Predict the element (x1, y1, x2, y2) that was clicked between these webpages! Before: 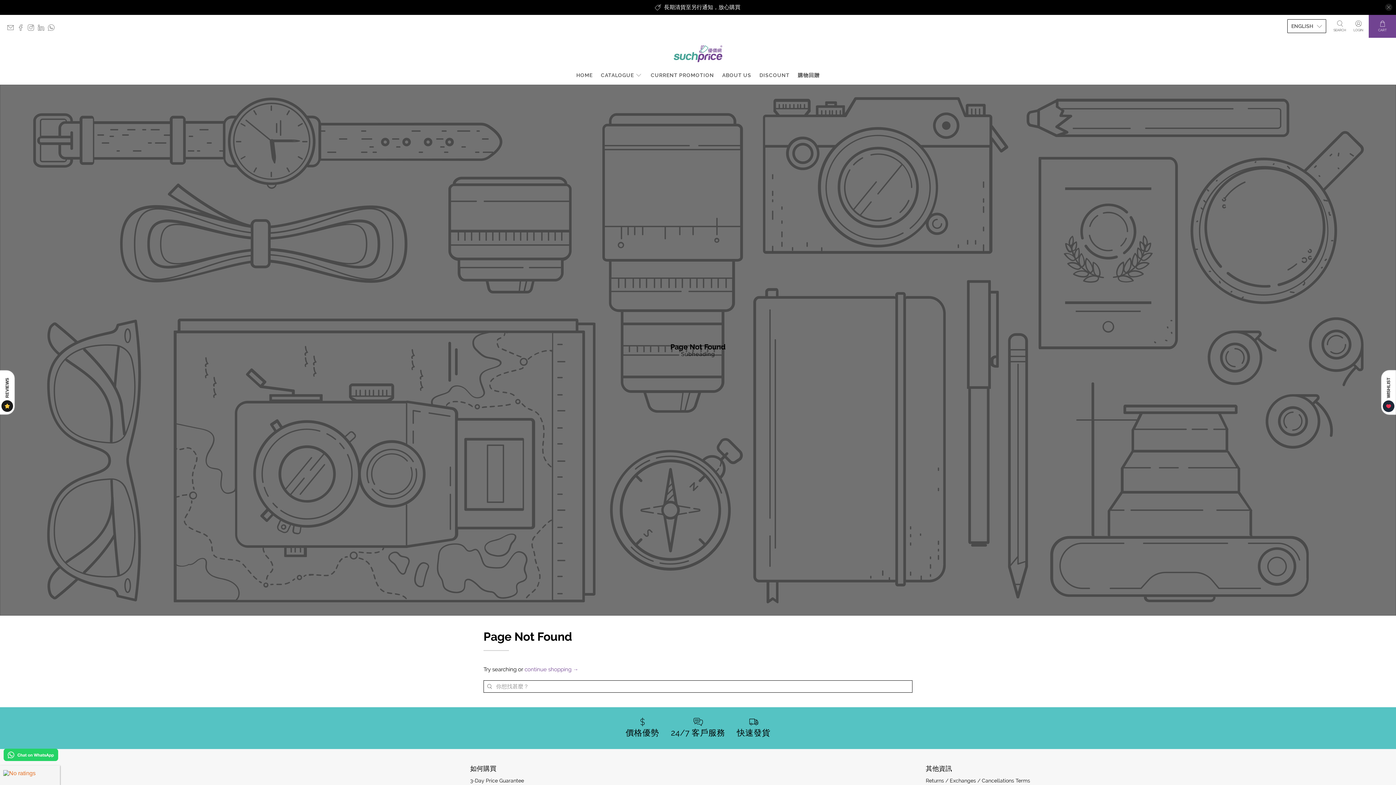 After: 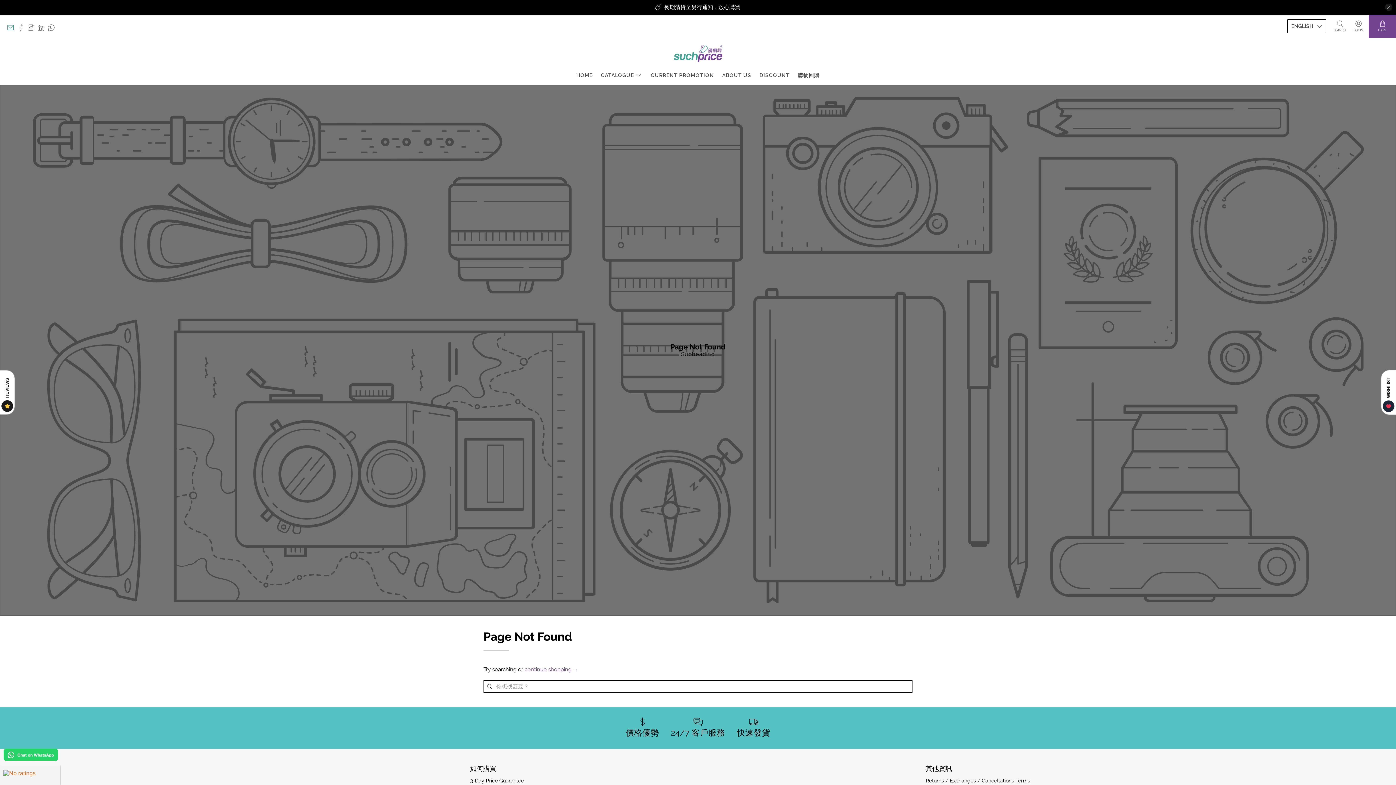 Action: bbox: (7, 26, 17, 32)